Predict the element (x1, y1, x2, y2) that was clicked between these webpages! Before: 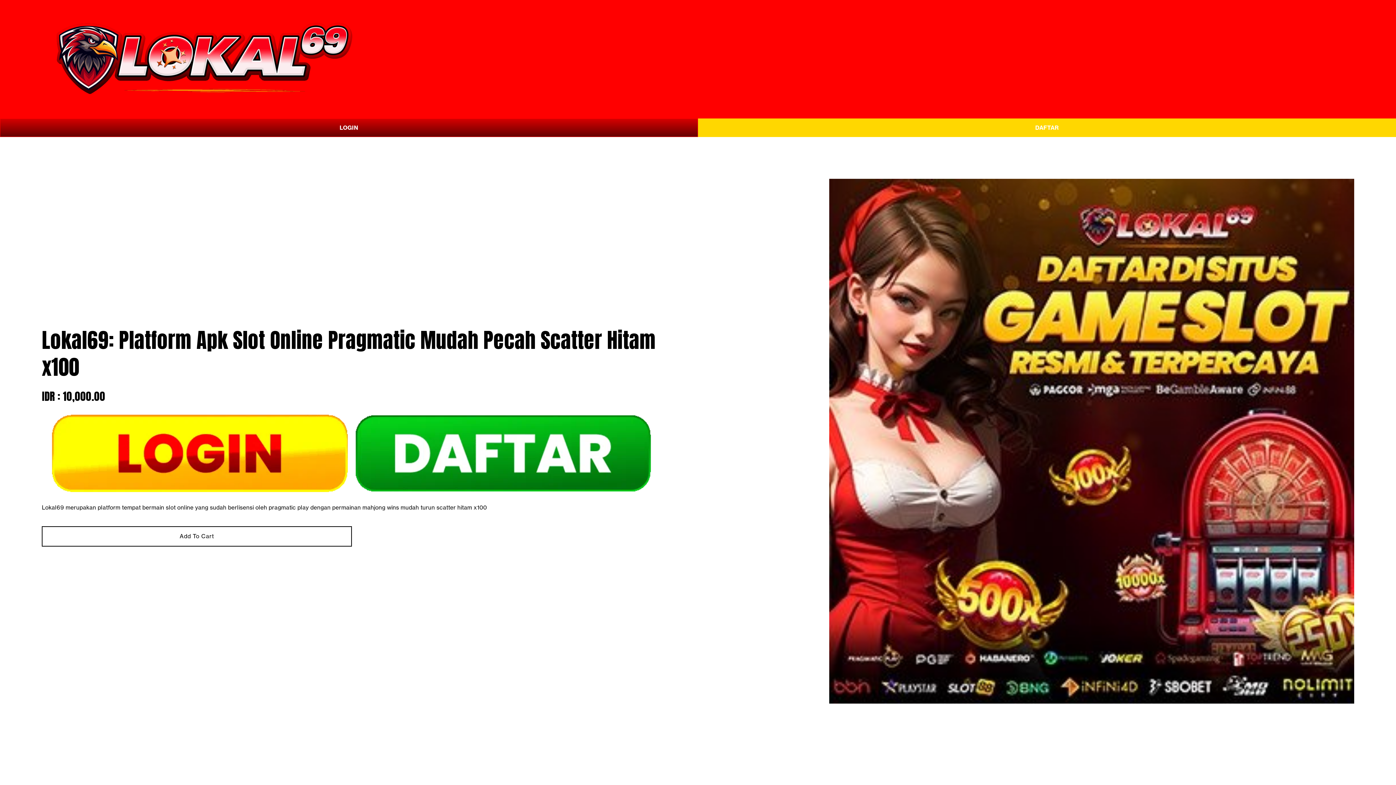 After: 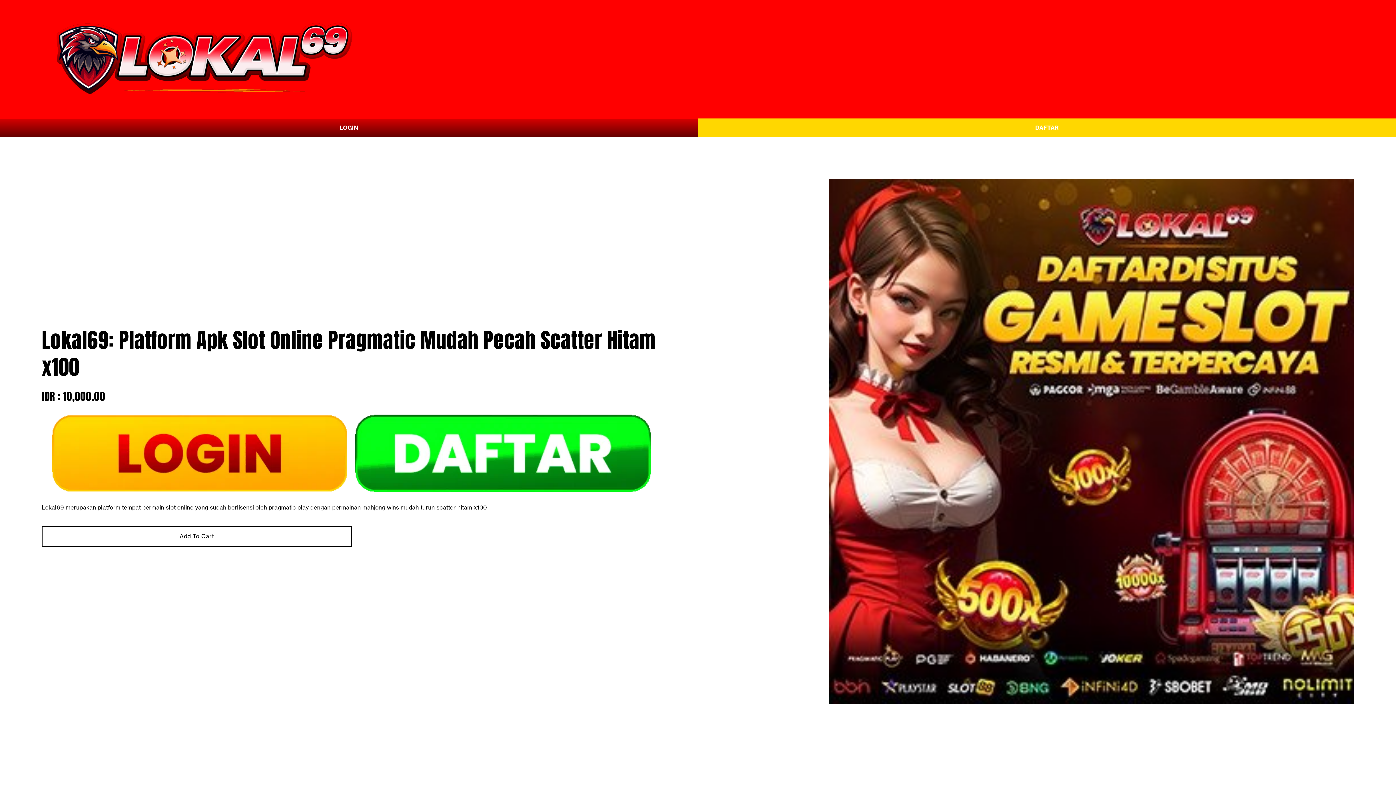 Action: bbox: (41, 412, 661, 494)